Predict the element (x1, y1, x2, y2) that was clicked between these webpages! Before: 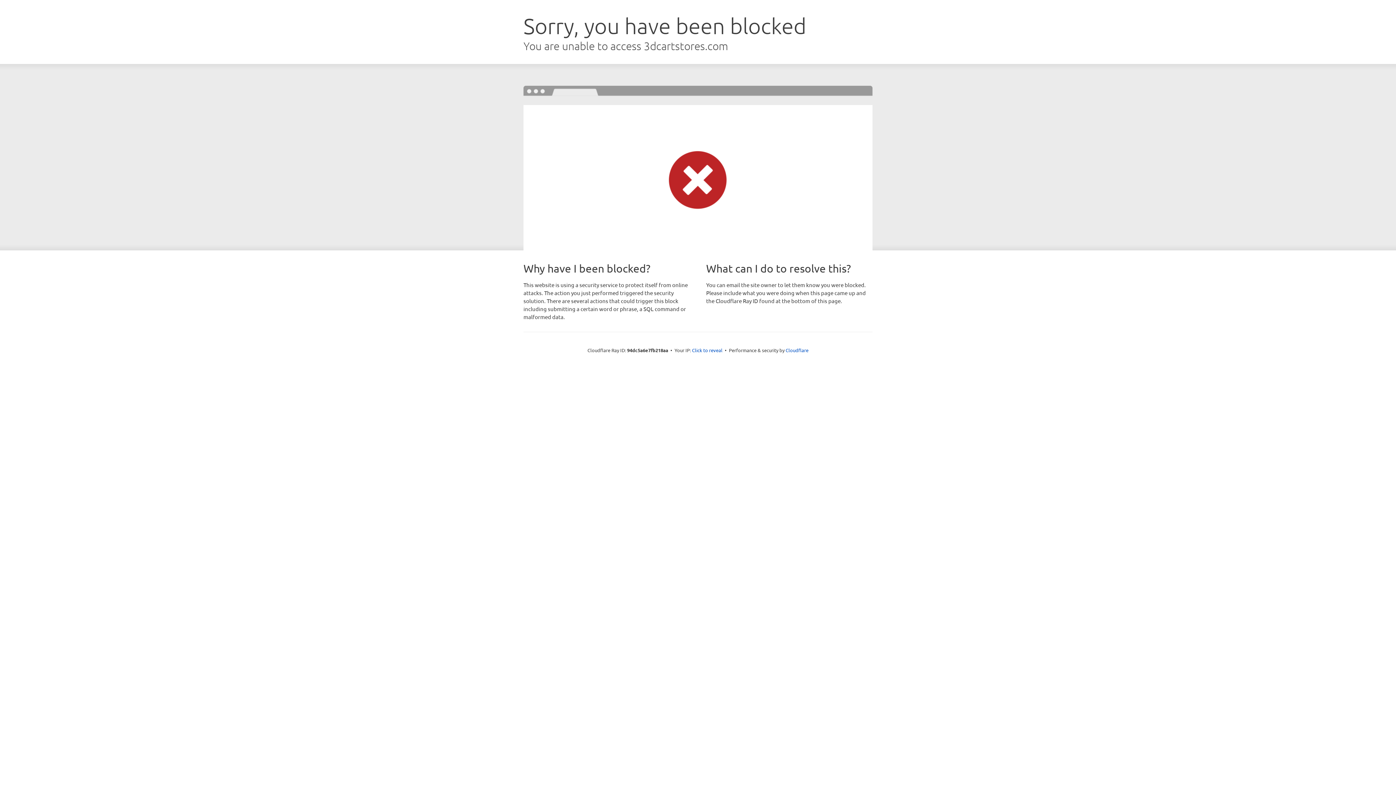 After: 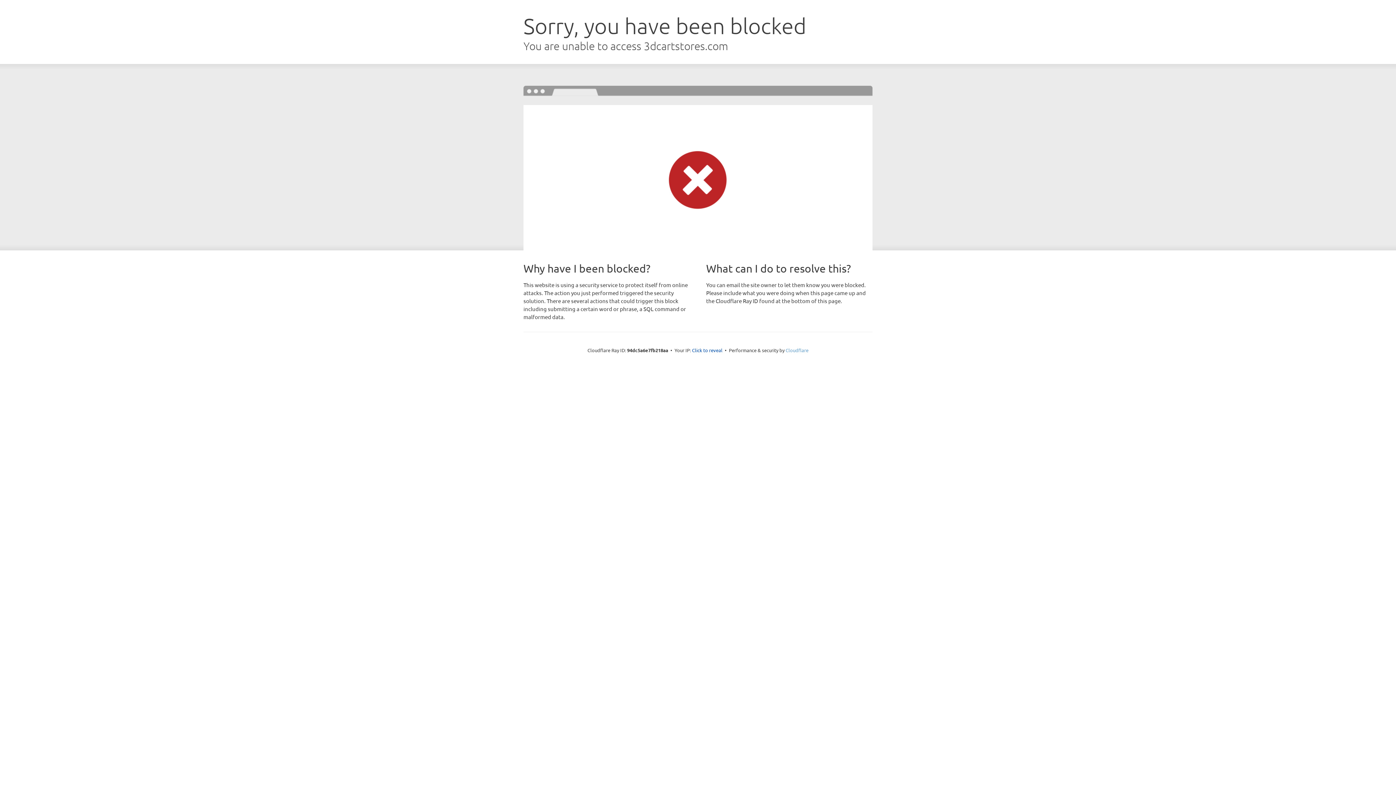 Action: bbox: (785, 347, 808, 353) label: Cloudflare